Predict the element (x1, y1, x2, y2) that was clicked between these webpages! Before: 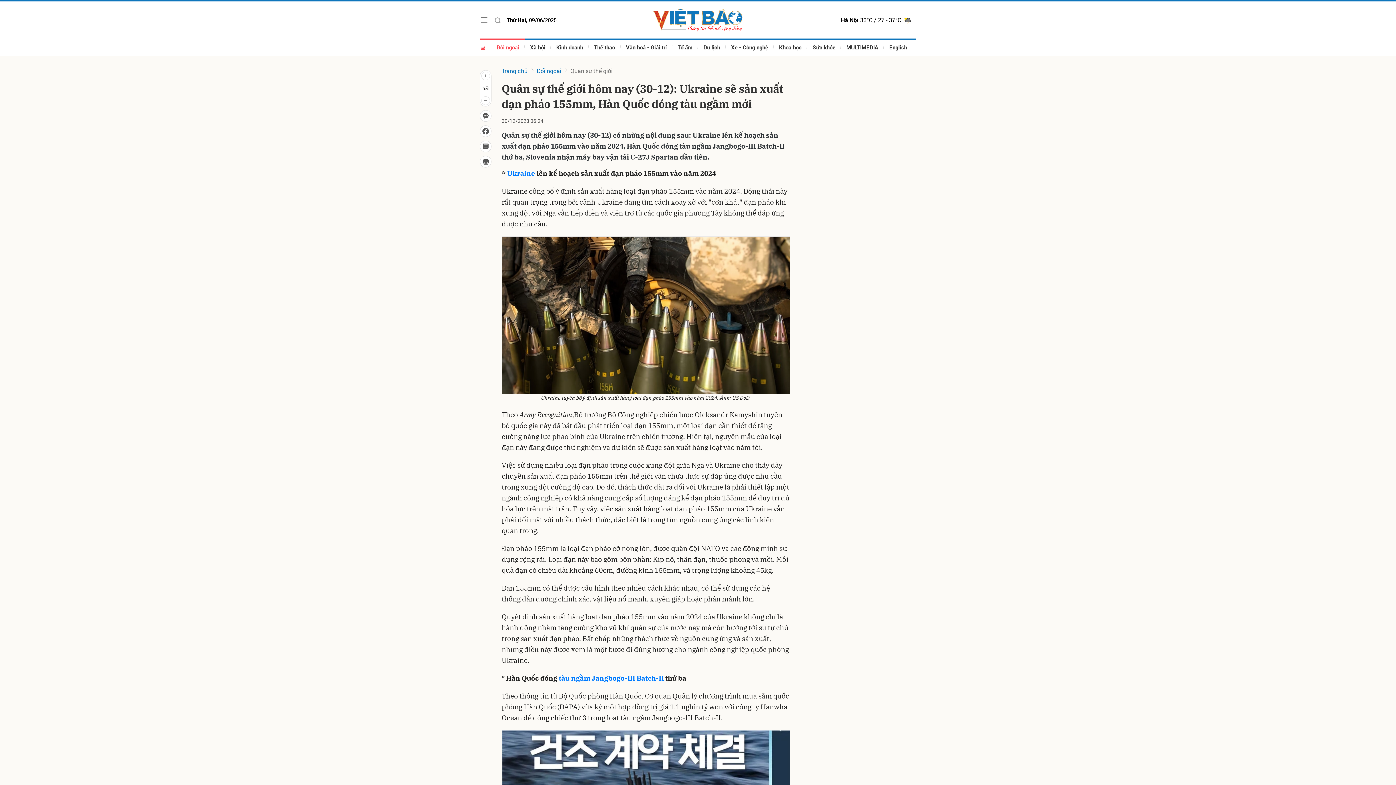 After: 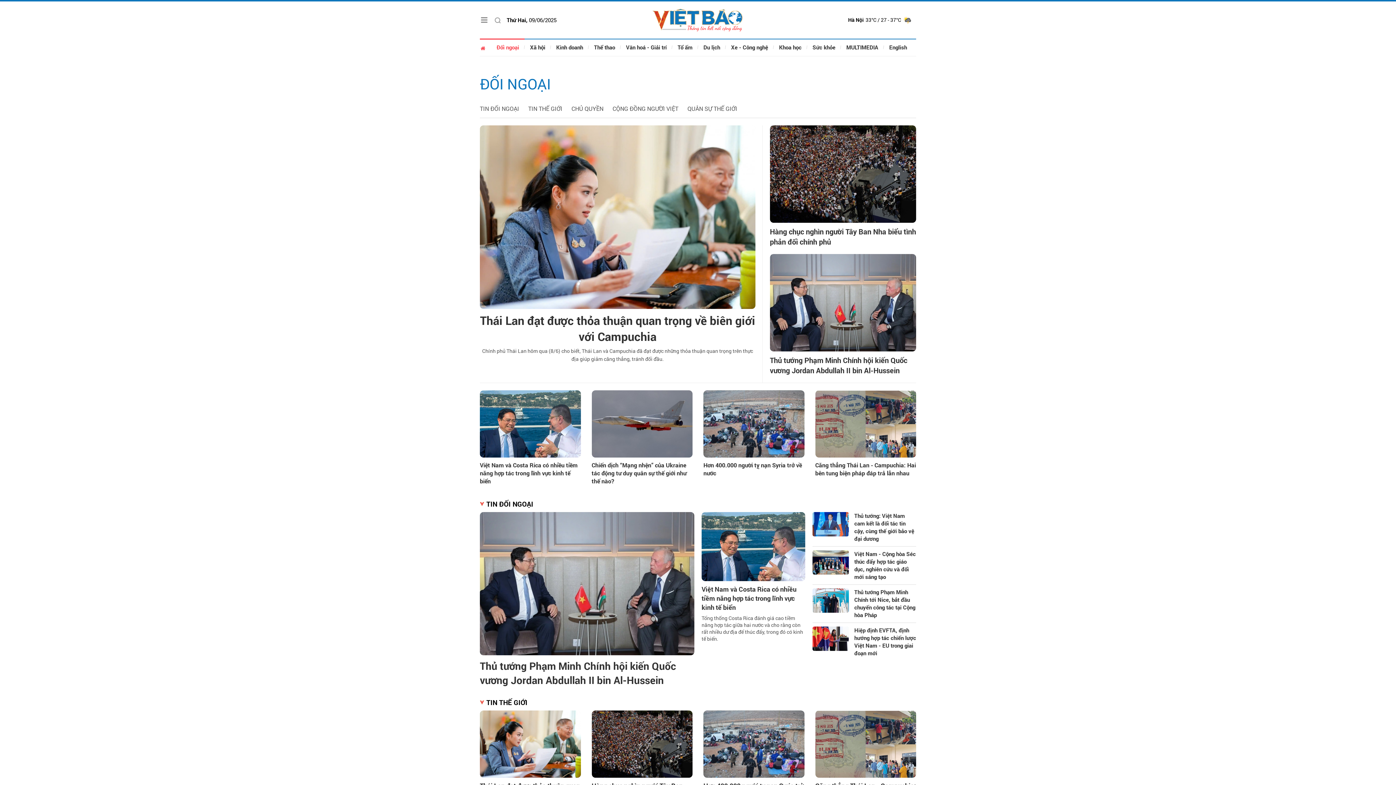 Action: bbox: (491, 38, 524, 56) label: Đối ngoại